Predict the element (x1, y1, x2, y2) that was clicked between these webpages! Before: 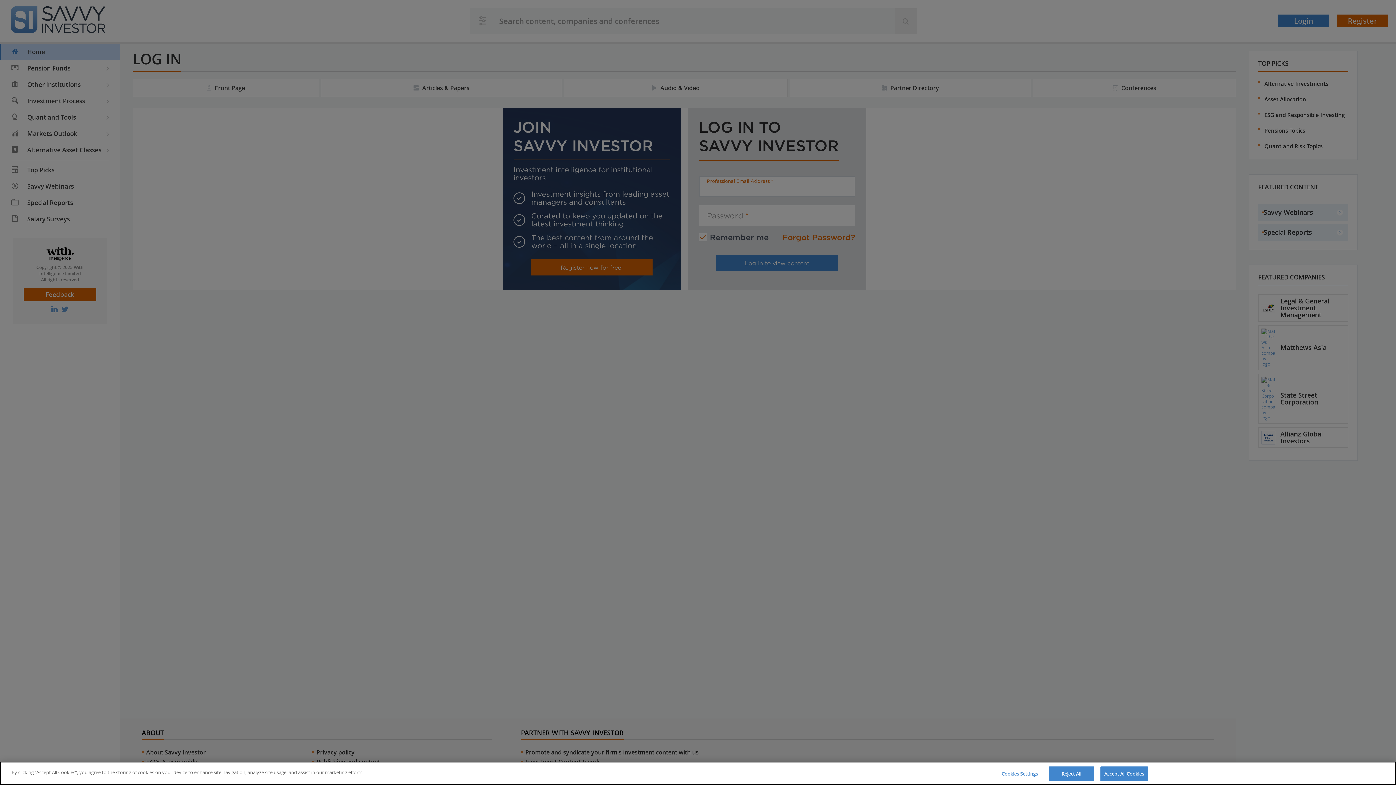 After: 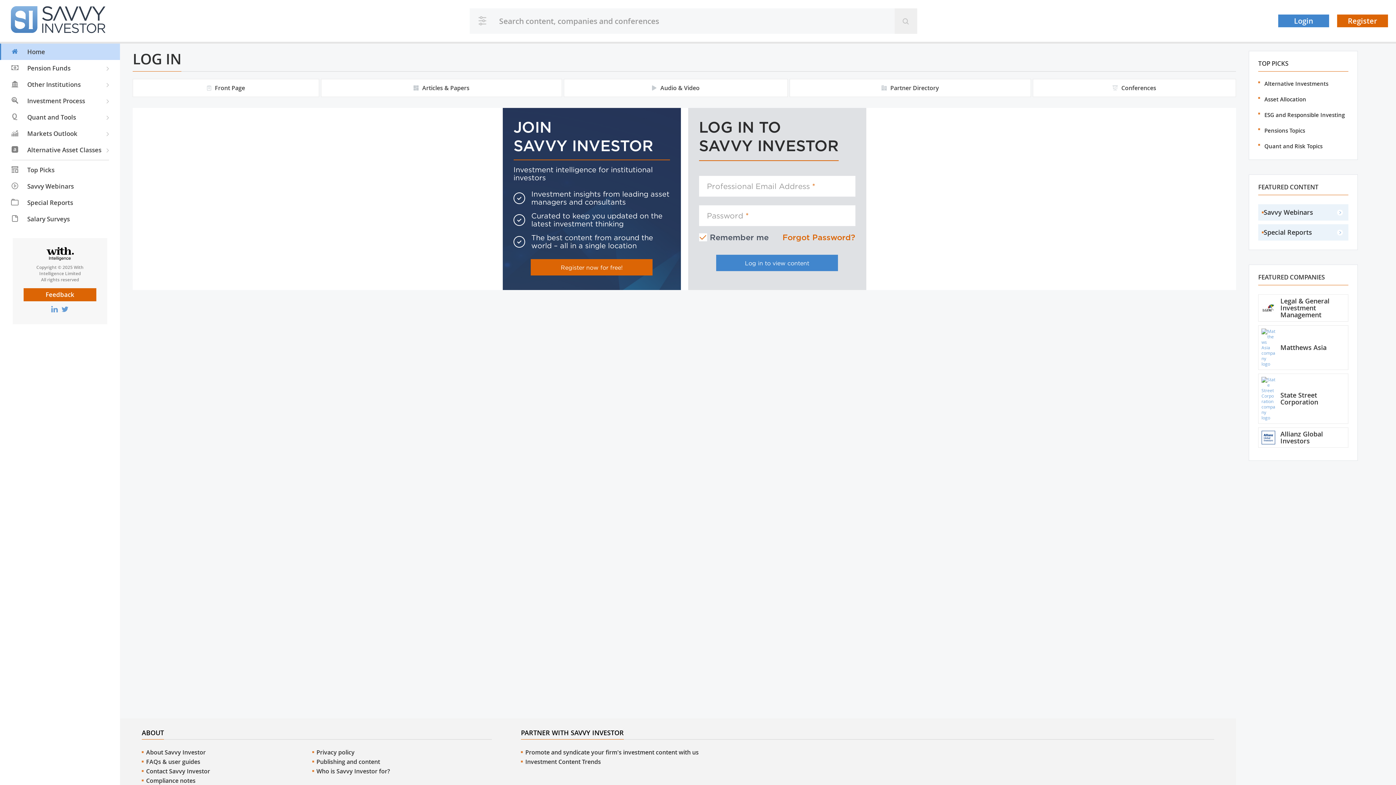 Action: label: Reject All bbox: (1048, 766, 1094, 781)